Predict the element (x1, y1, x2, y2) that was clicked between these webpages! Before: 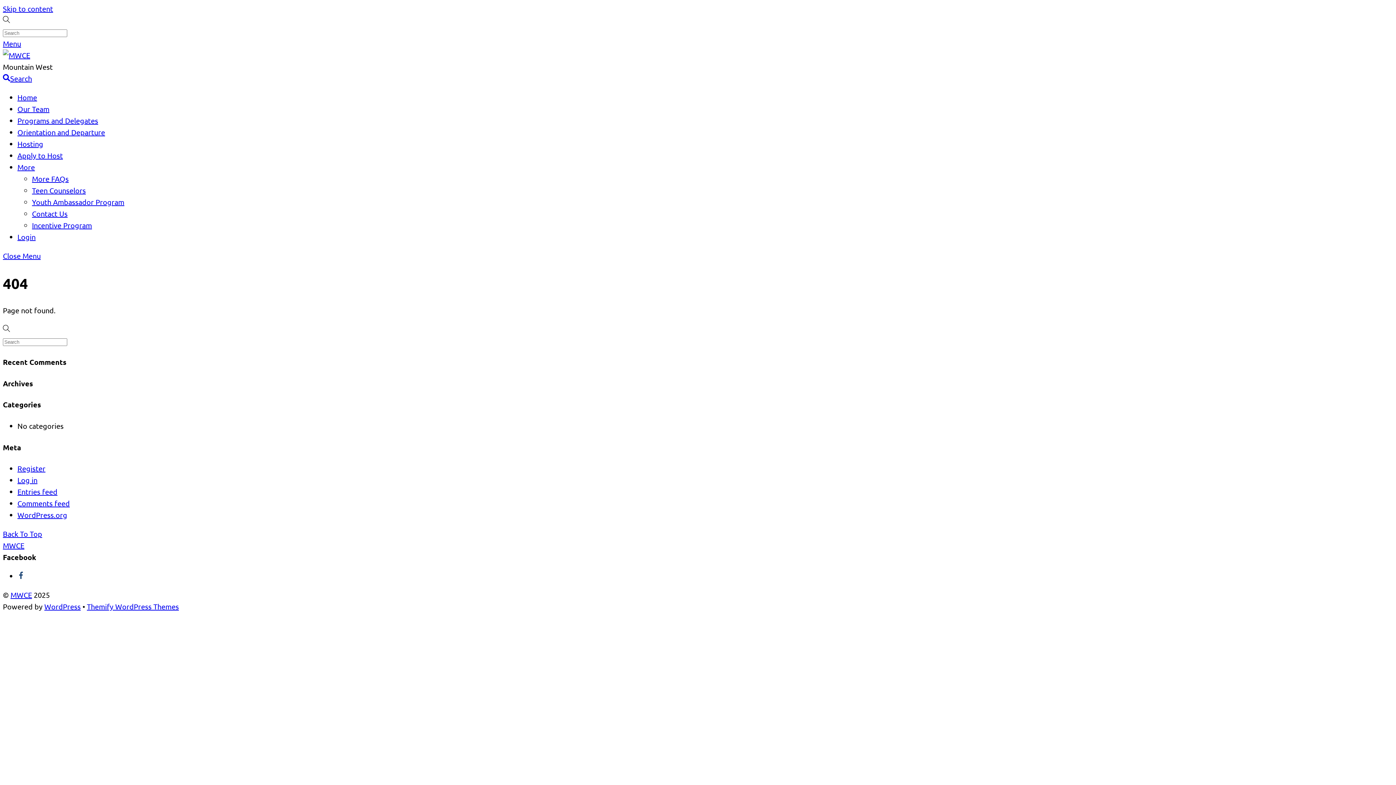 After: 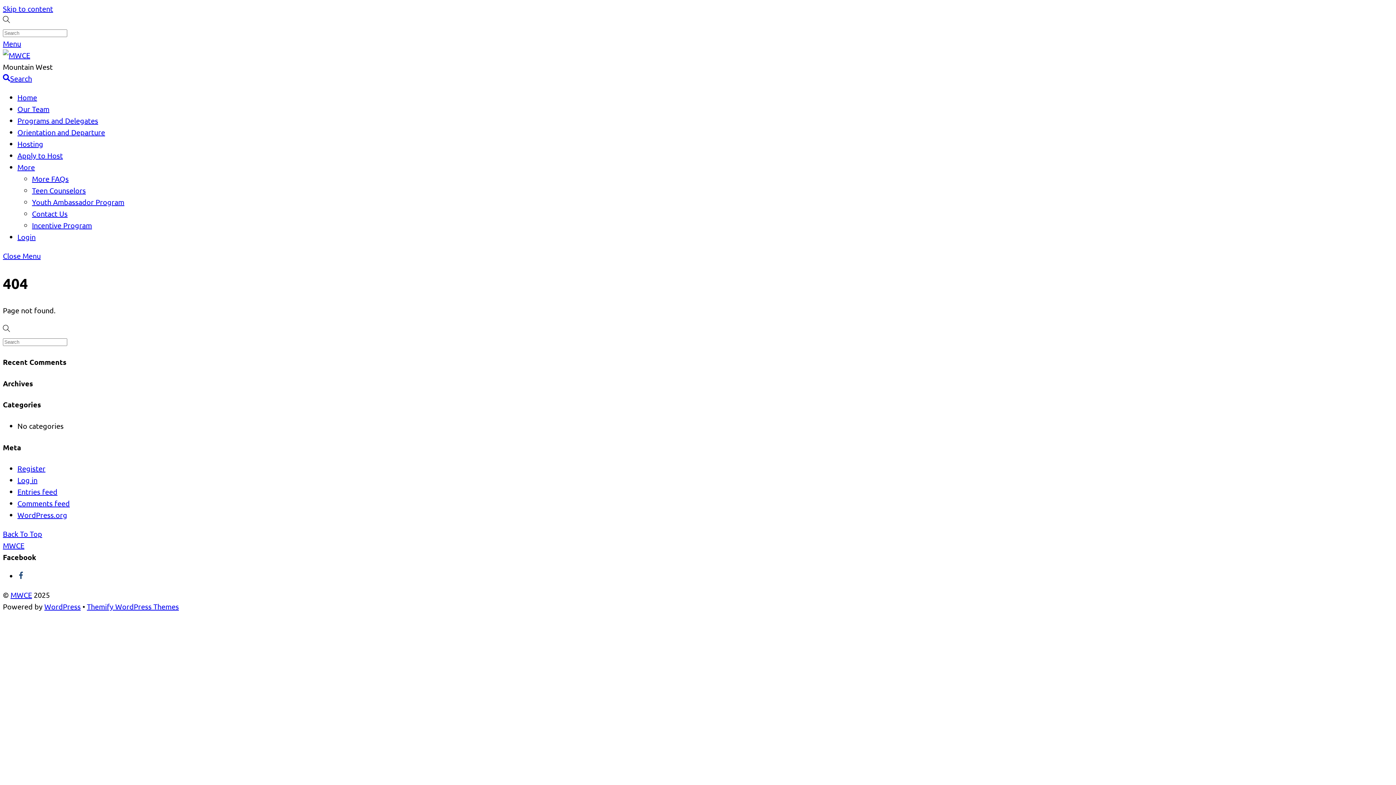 Action: bbox: (17, 571, 24, 580)